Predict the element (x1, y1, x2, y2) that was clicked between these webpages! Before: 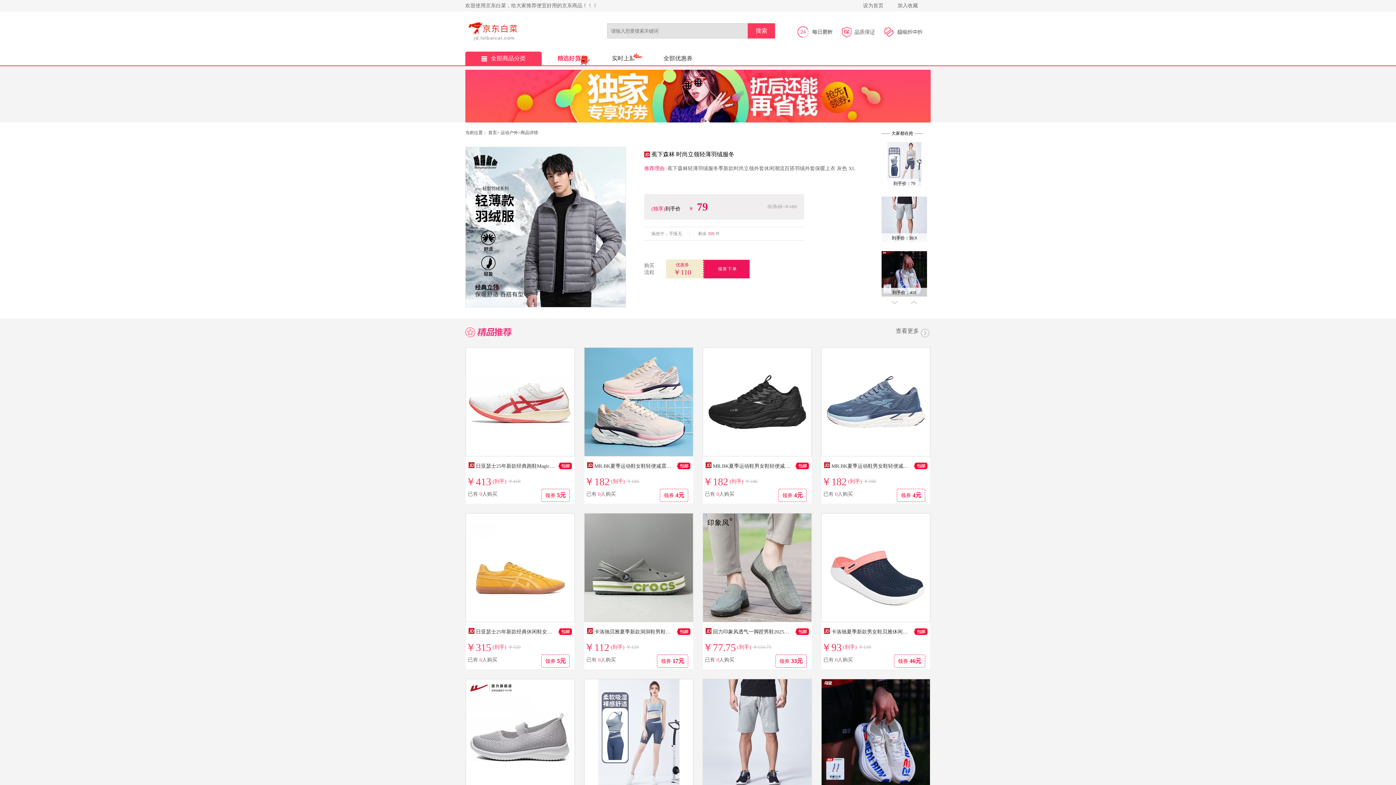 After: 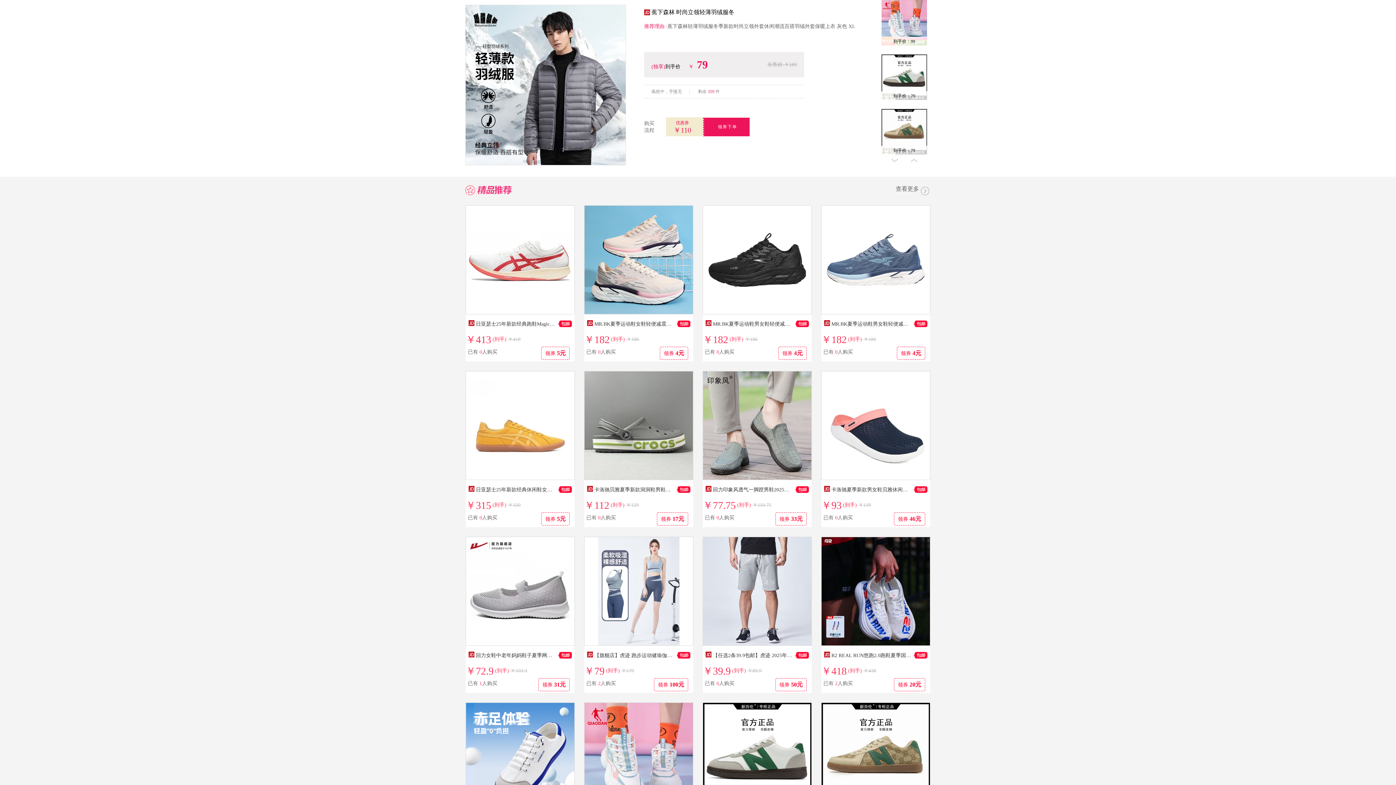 Action: bbox: (881, 196, 927, 251) label: 到手价：93